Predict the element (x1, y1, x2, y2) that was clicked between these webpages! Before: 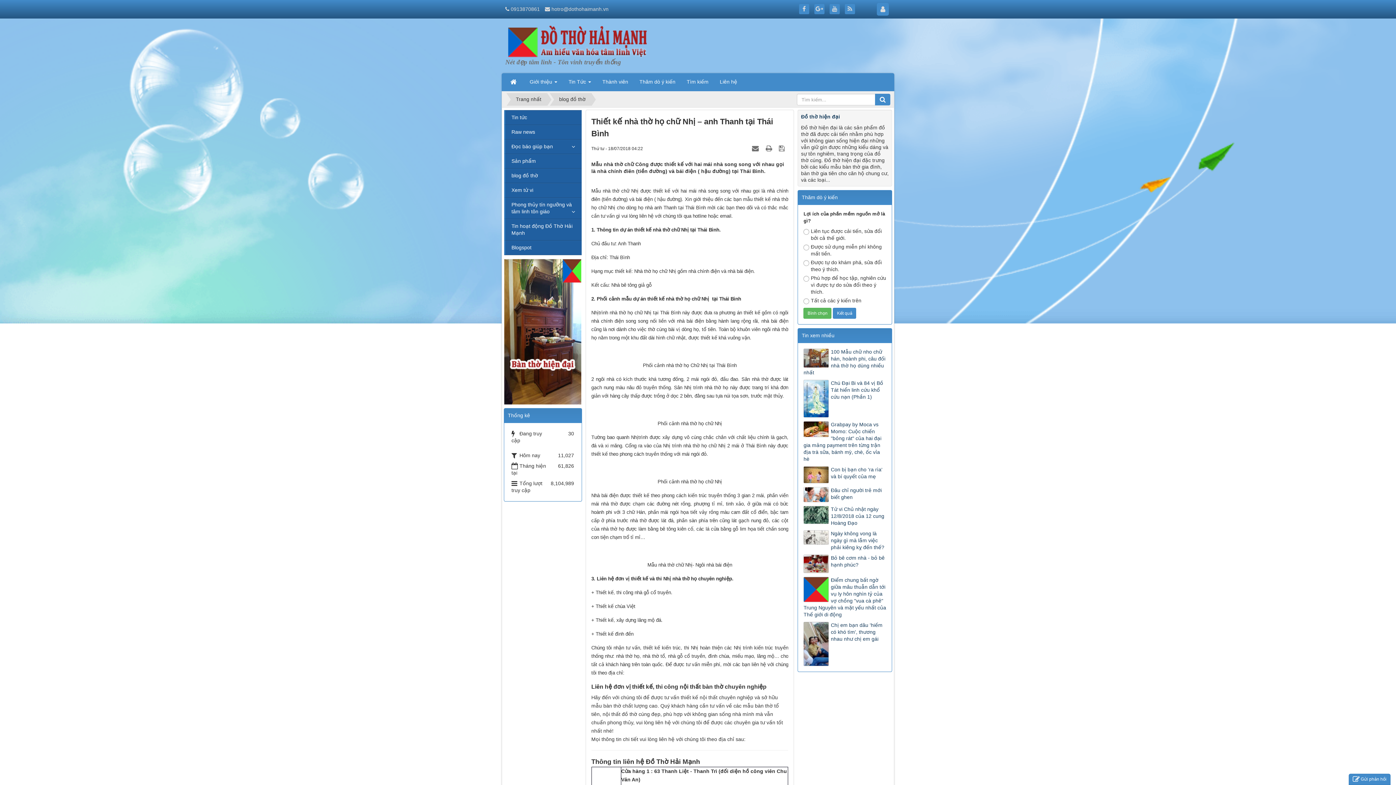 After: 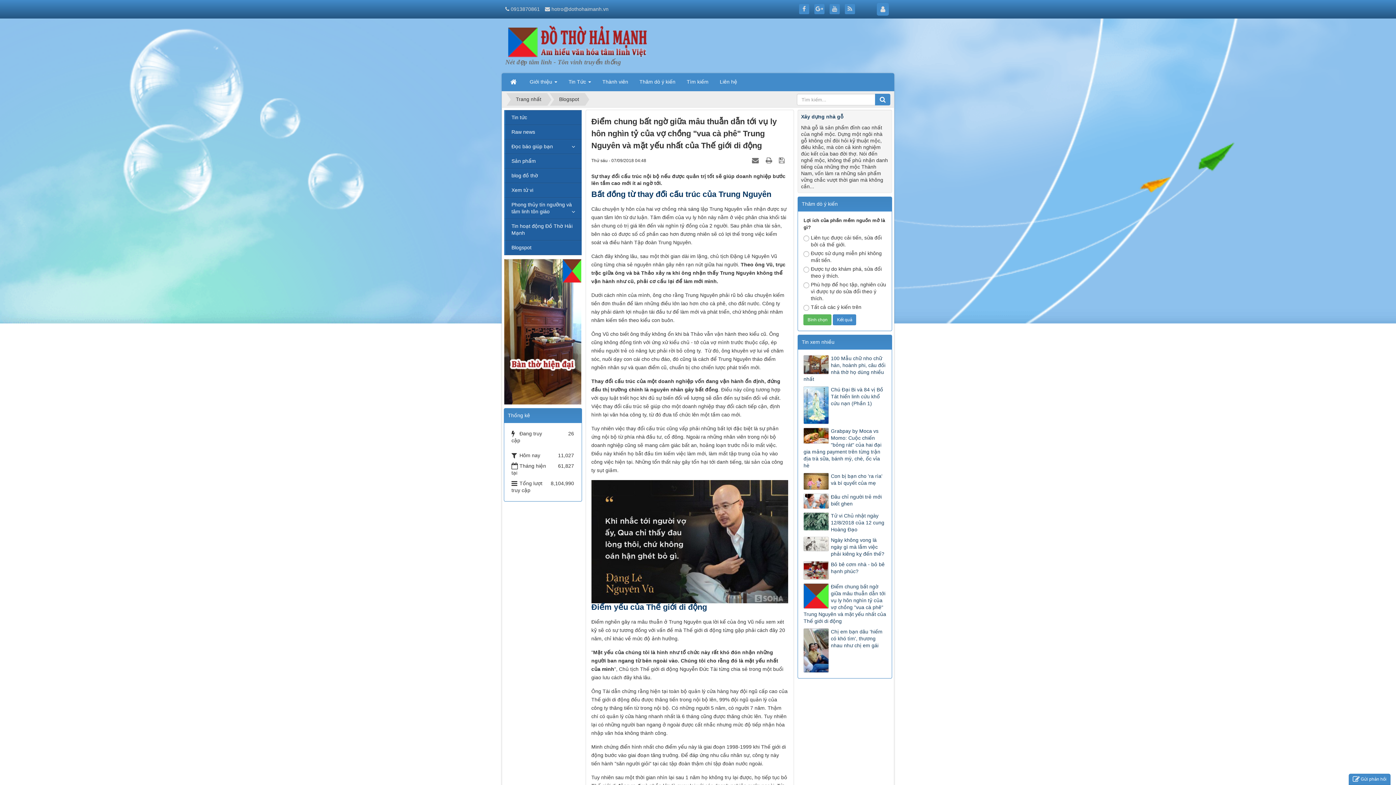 Action: label: Điểm chung bất ngờ giữa mâu thuẫn dẫn tới vụ ly hôn nghìn tỷ của vợ chồng "vua cà phê" Trung Nguyên và mặt yếu nhất của Thế giới di động bbox: (803, 577, 886, 618)